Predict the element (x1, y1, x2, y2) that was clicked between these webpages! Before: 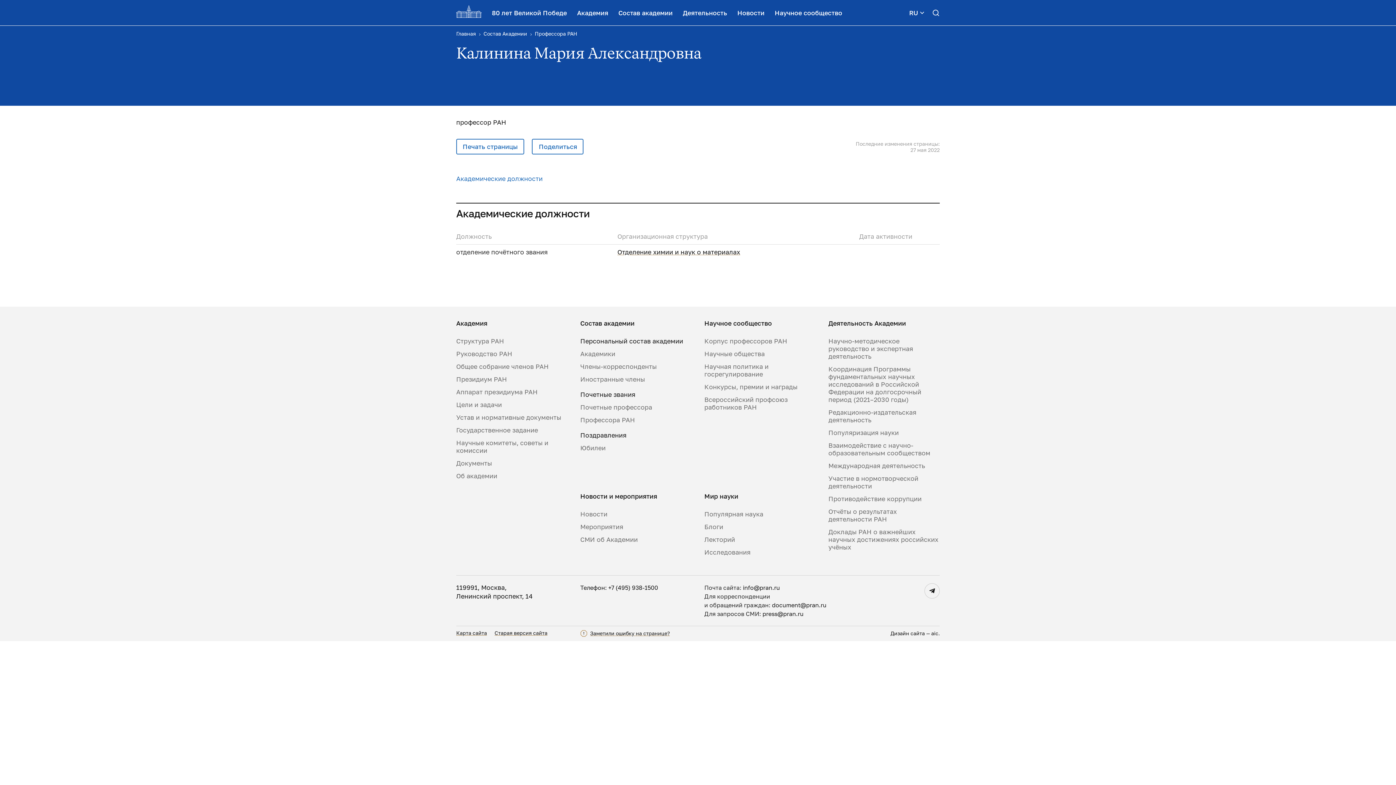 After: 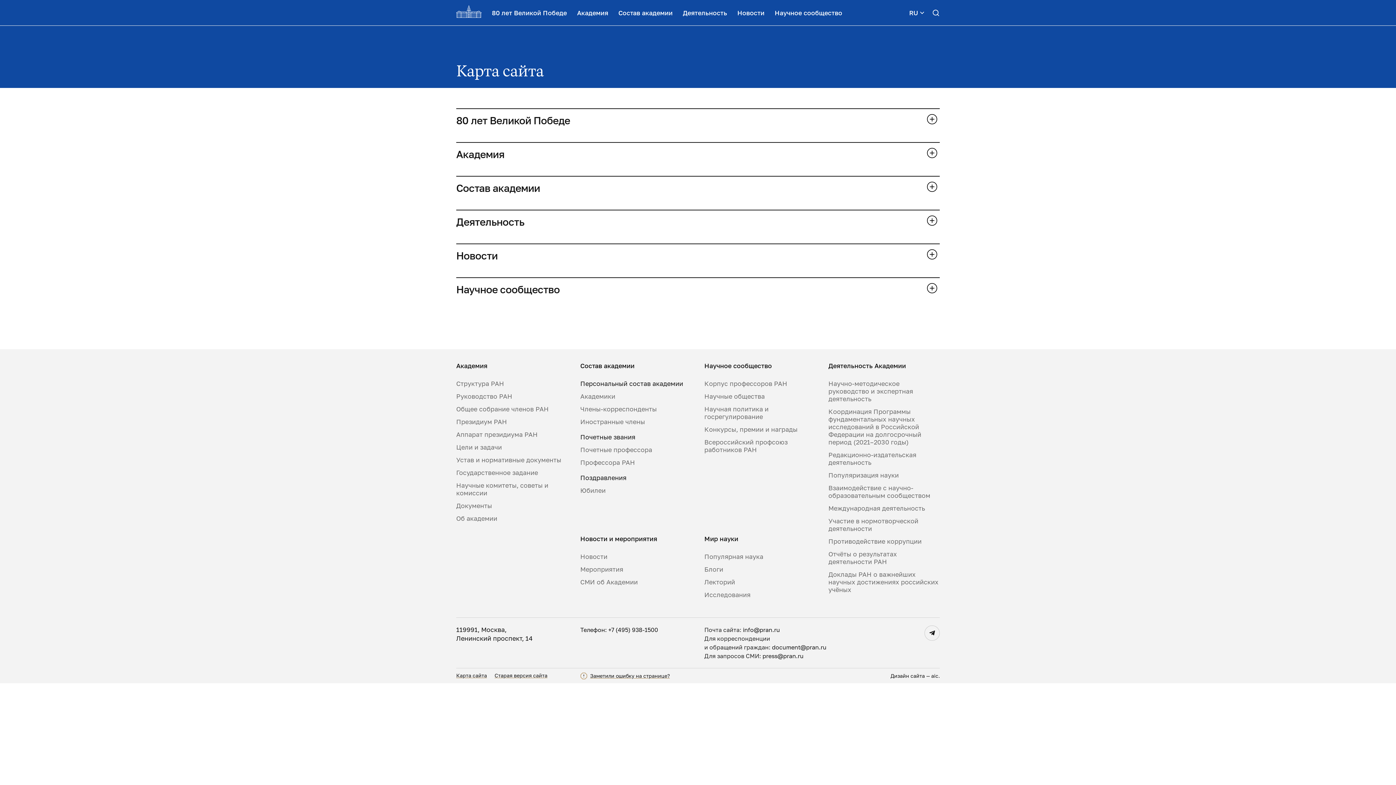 Action: bbox: (456, 630, 487, 636) label: Карта сайта